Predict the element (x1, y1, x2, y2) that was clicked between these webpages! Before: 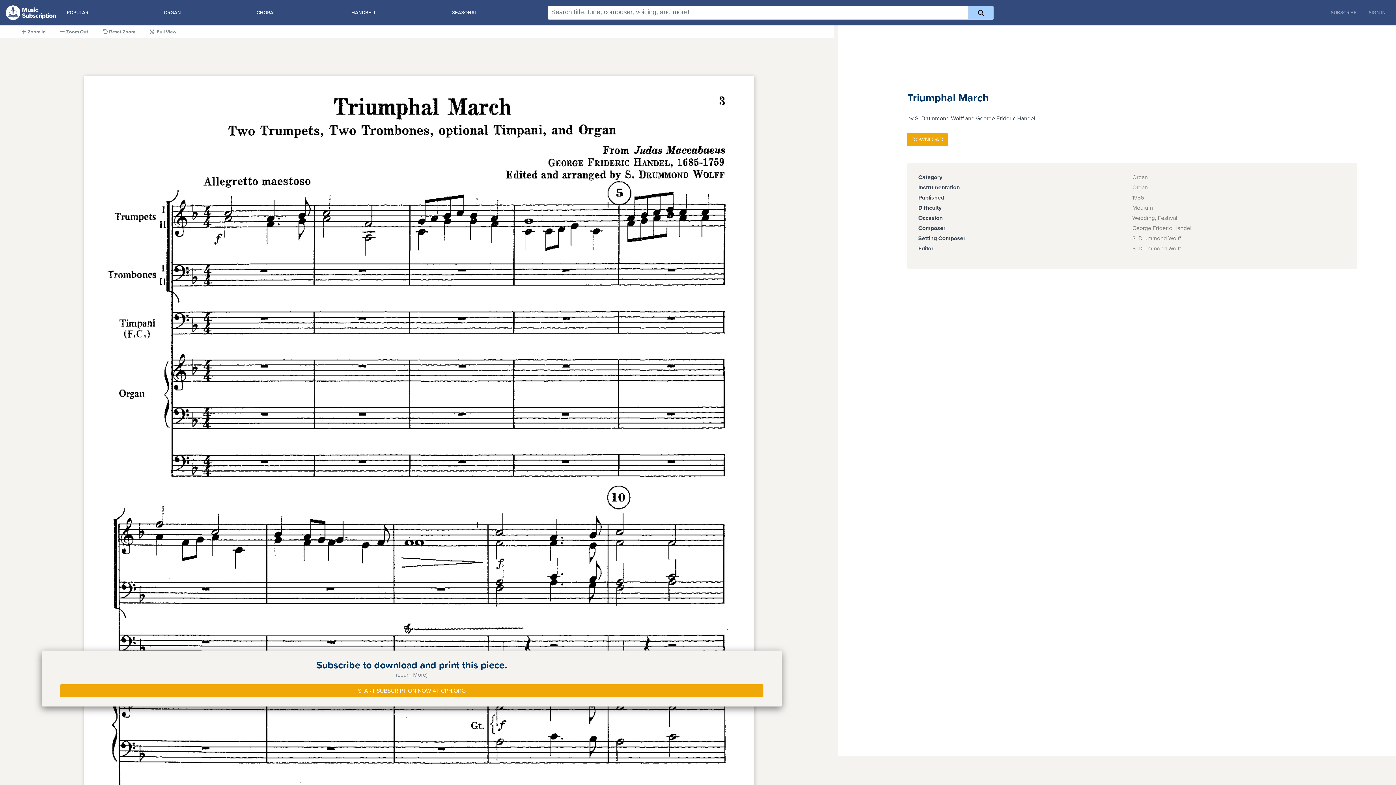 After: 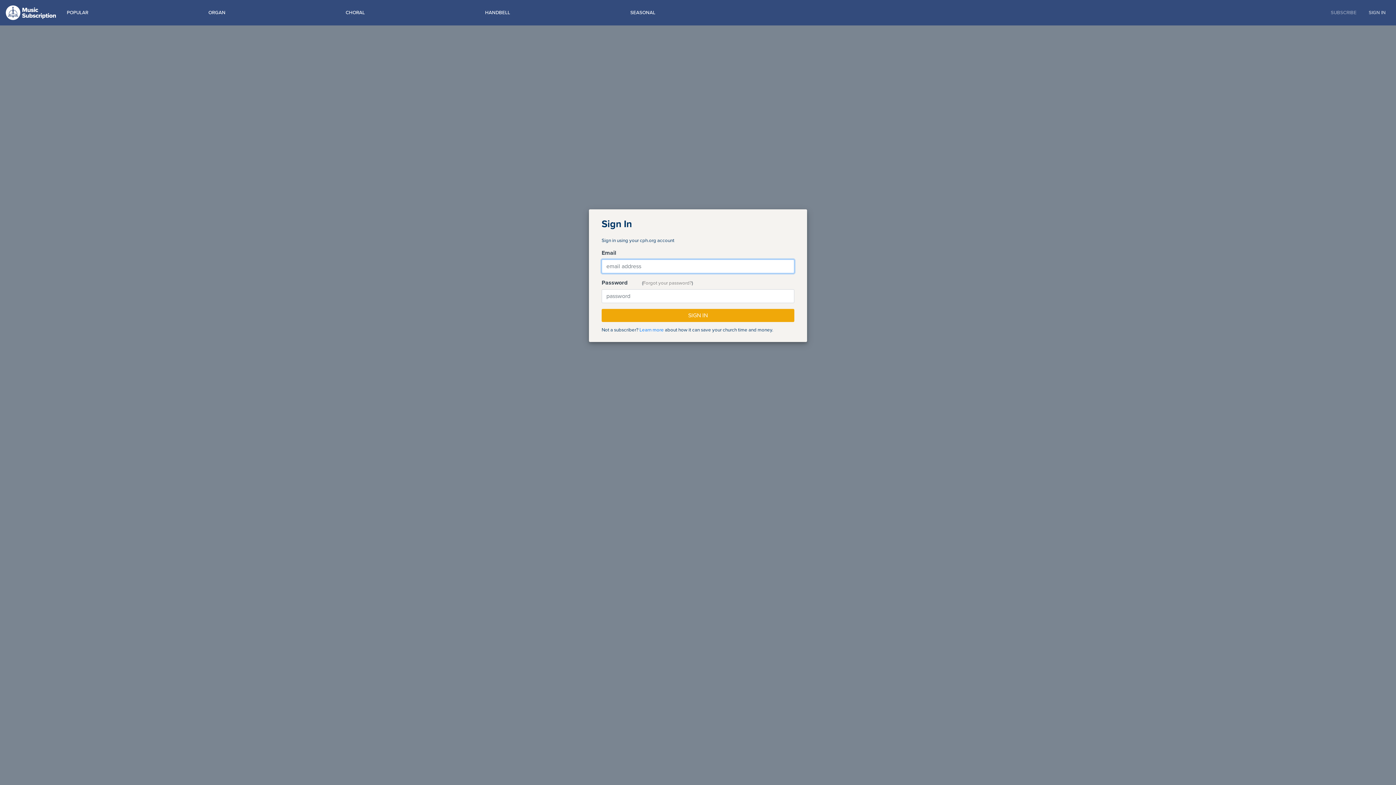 Action: bbox: (1366, 6, 1389, 18) label: SIGN IN